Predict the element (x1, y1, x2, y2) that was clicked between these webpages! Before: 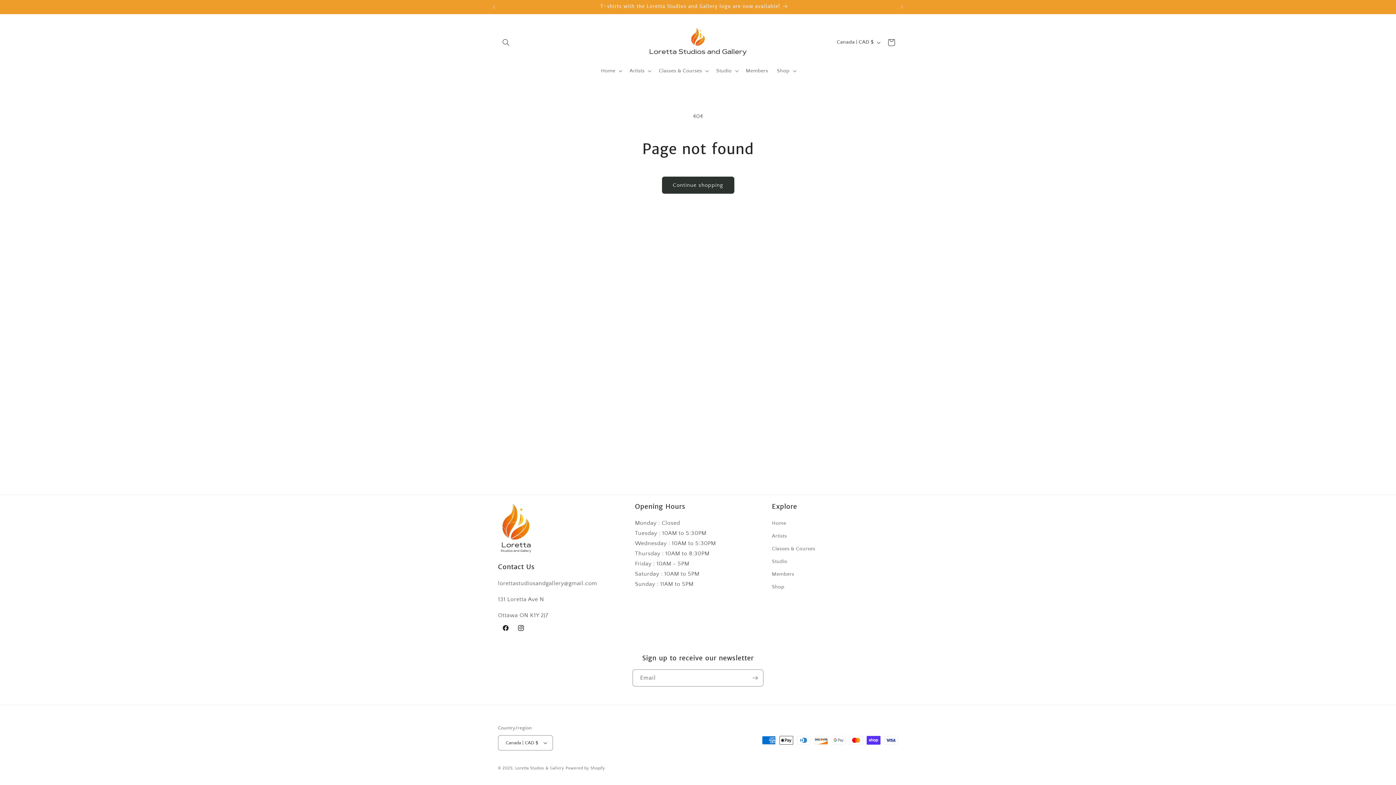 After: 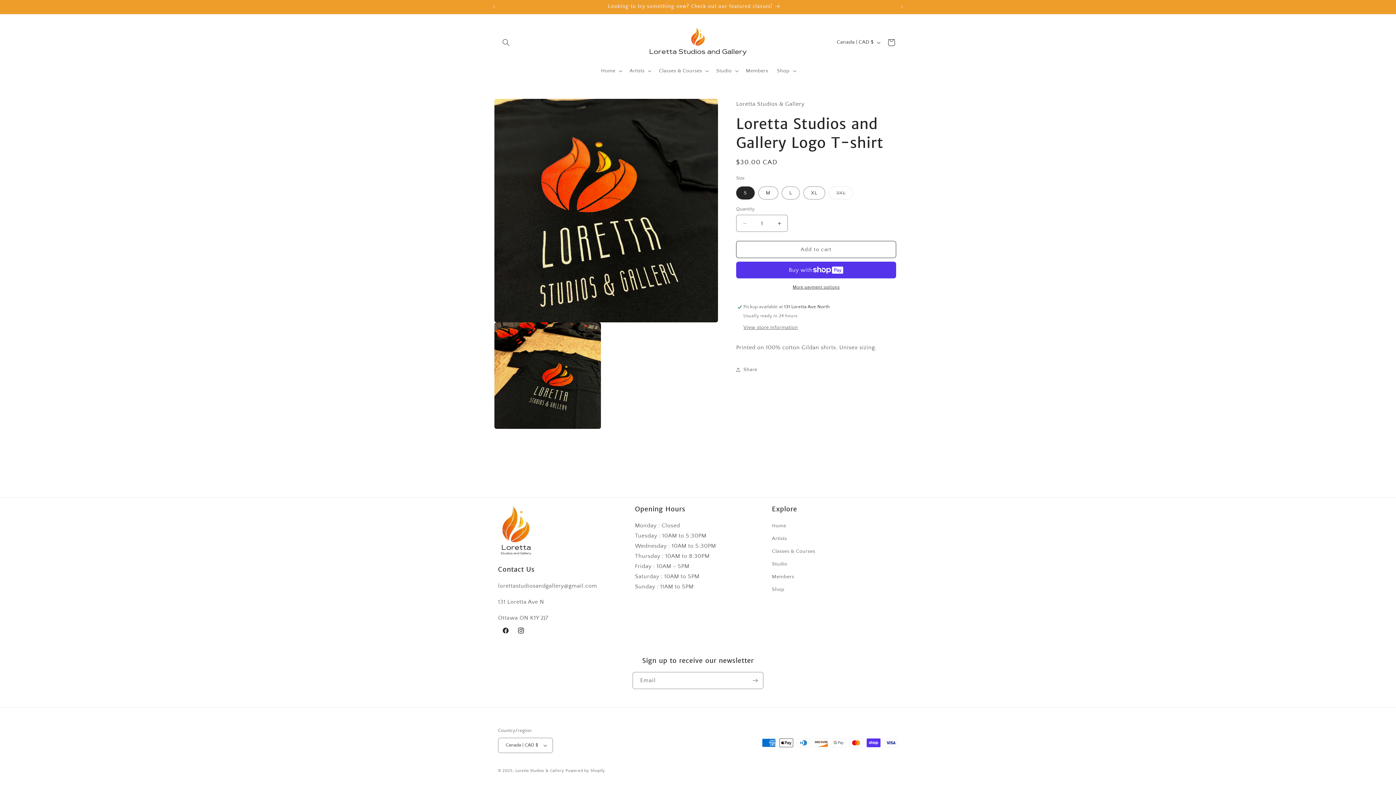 Action: label: T-shirts with the Loretta Studios and Gallery logo are now available! bbox: (494, 0, 894, 13)